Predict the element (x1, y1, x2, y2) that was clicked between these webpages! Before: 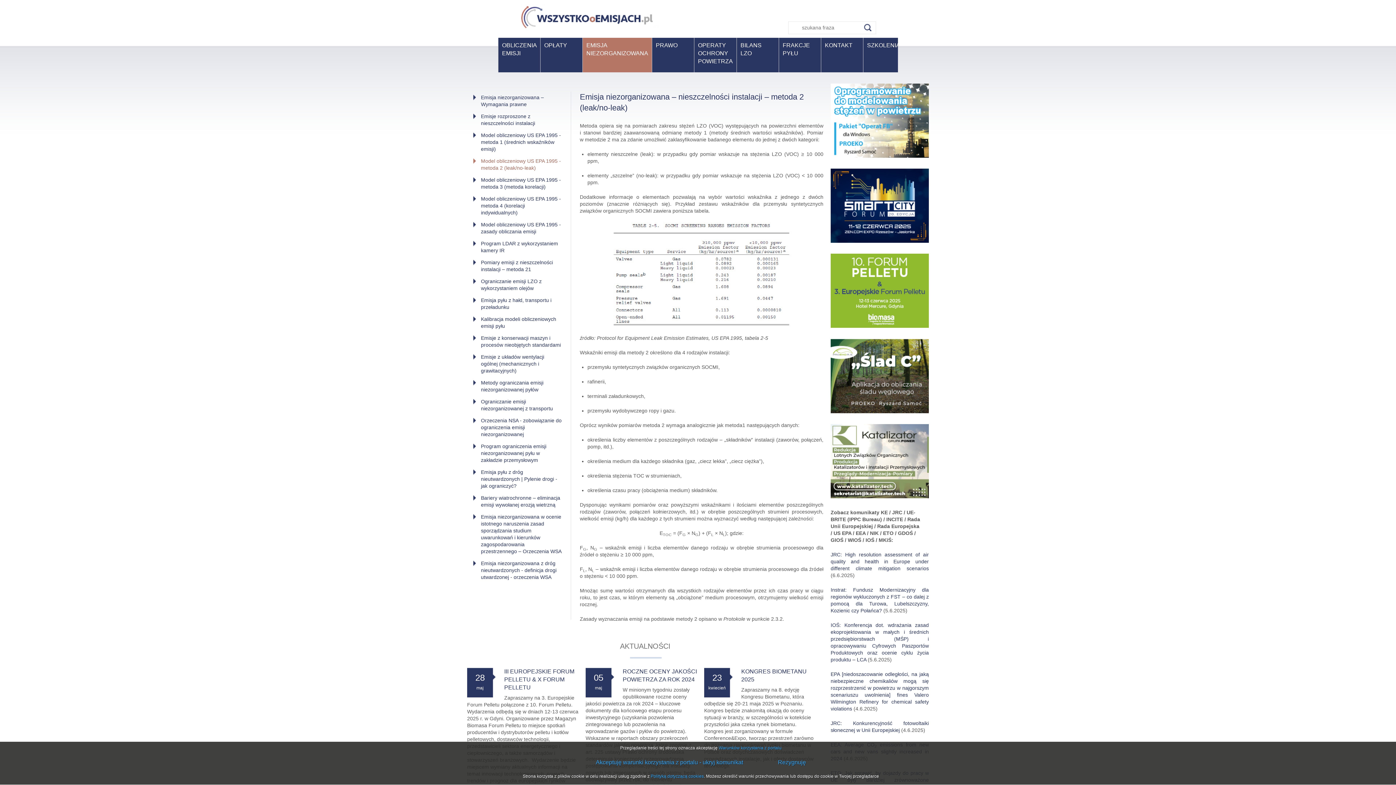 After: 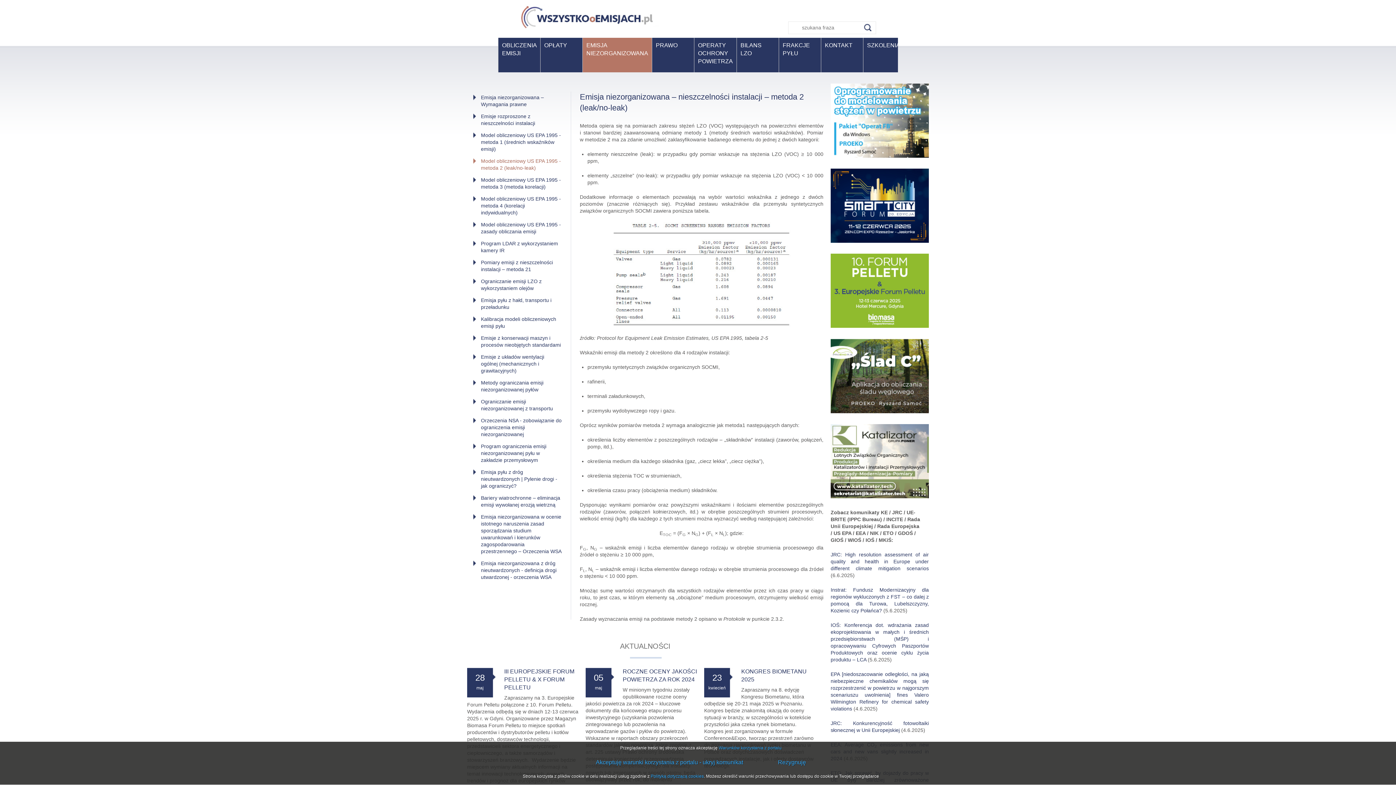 Action: bbox: (467, 155, 561, 174) label: Model obliczeniowy US EPA 1995 - metoda 2 (leak/no-leak)